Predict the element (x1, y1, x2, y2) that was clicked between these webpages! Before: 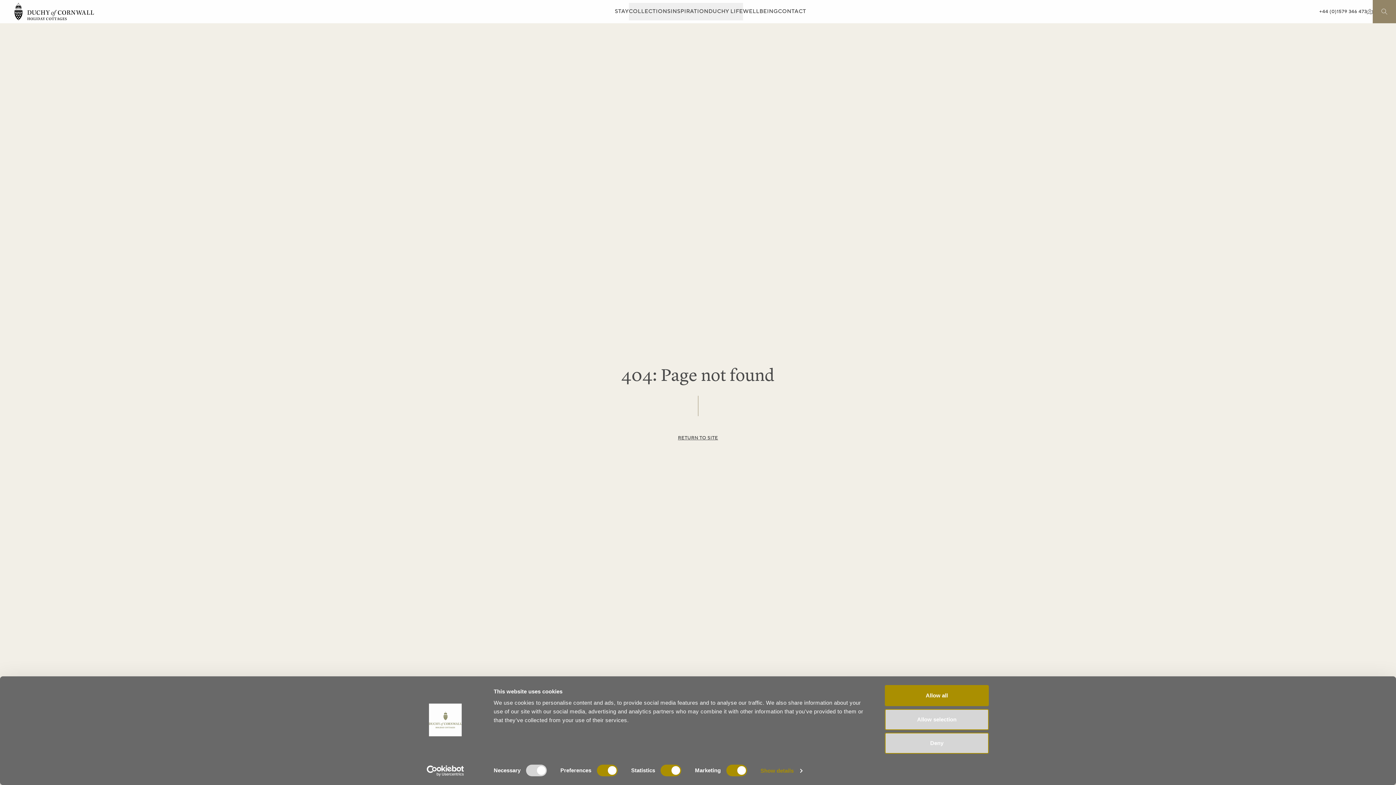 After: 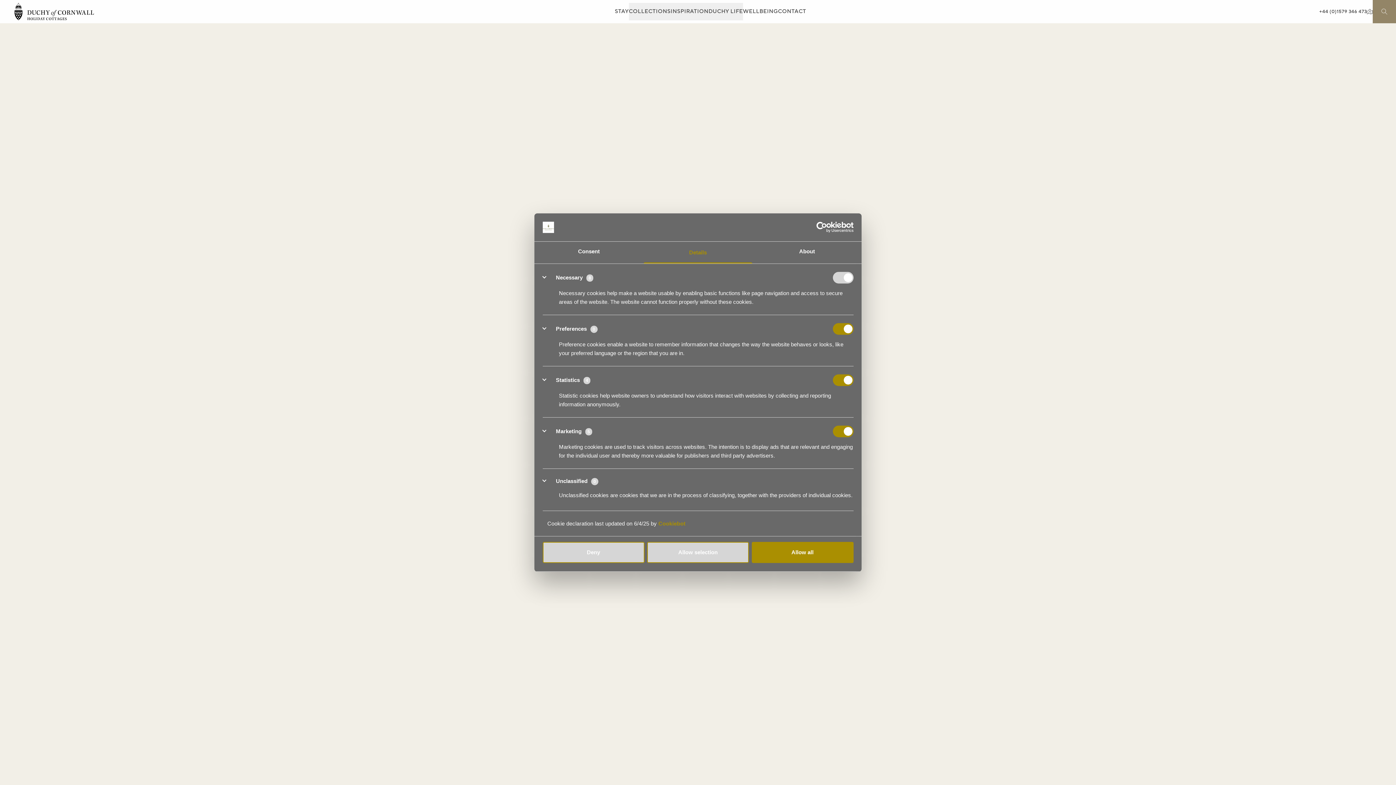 Action: bbox: (760, 765, 802, 776) label: Show details